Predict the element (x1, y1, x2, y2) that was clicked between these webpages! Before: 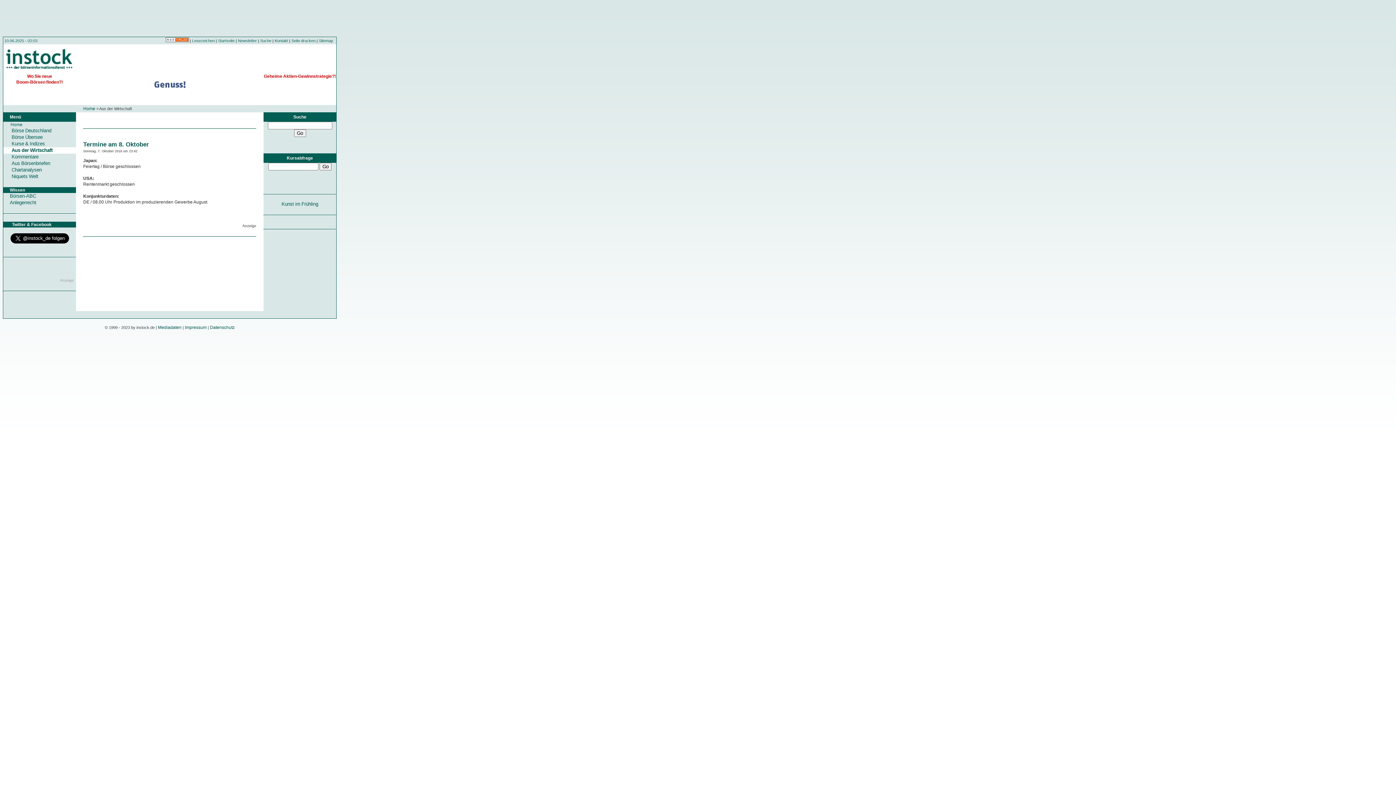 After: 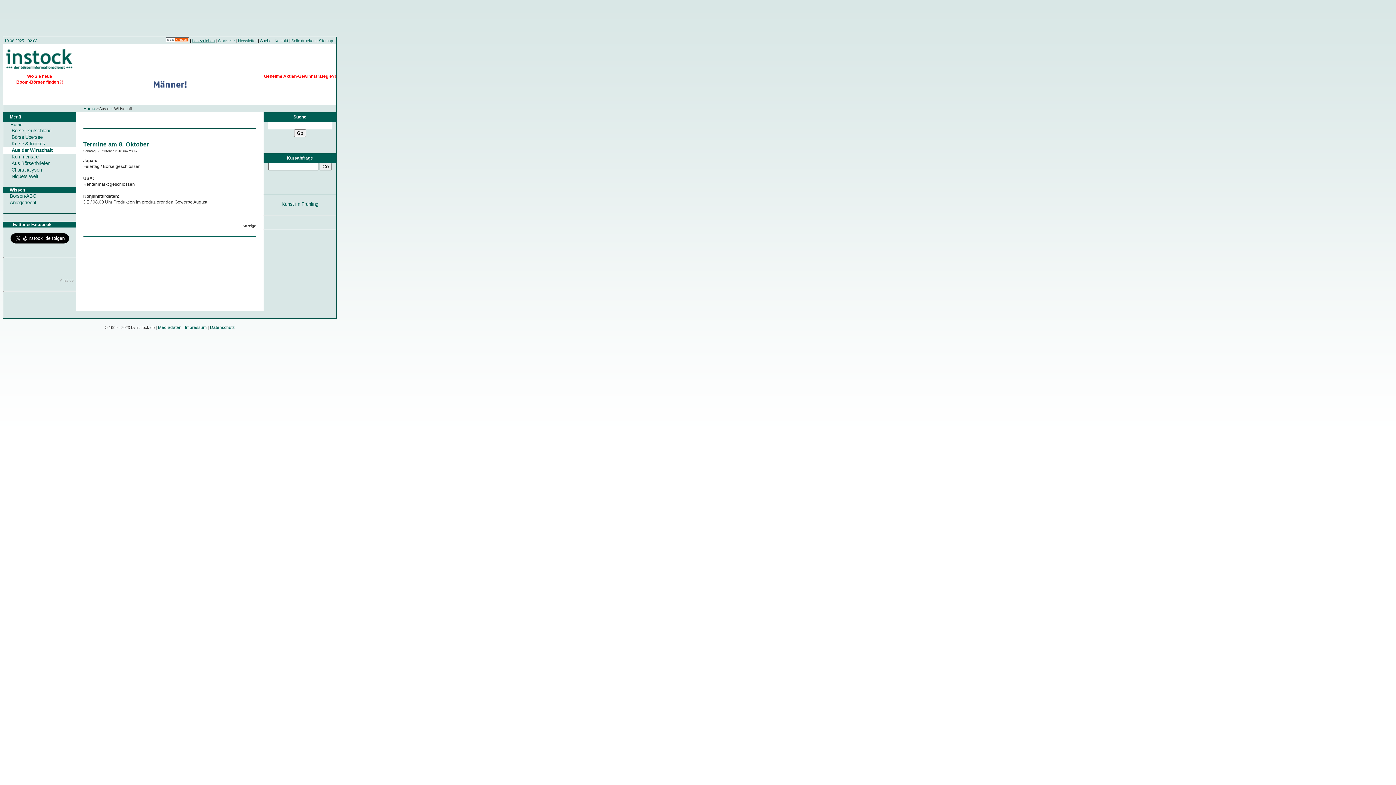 Action: bbox: (192, 38, 214, 42) label: Lesezeichen